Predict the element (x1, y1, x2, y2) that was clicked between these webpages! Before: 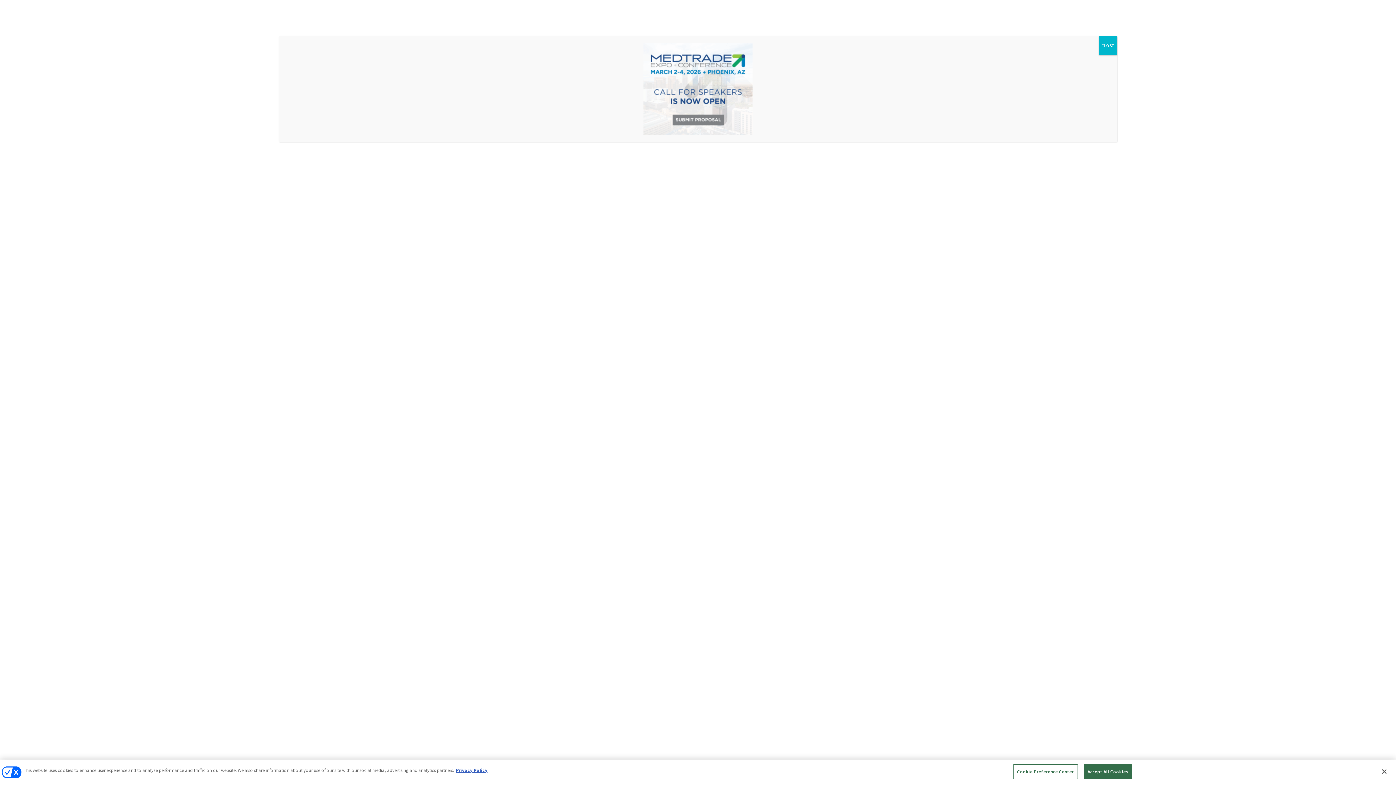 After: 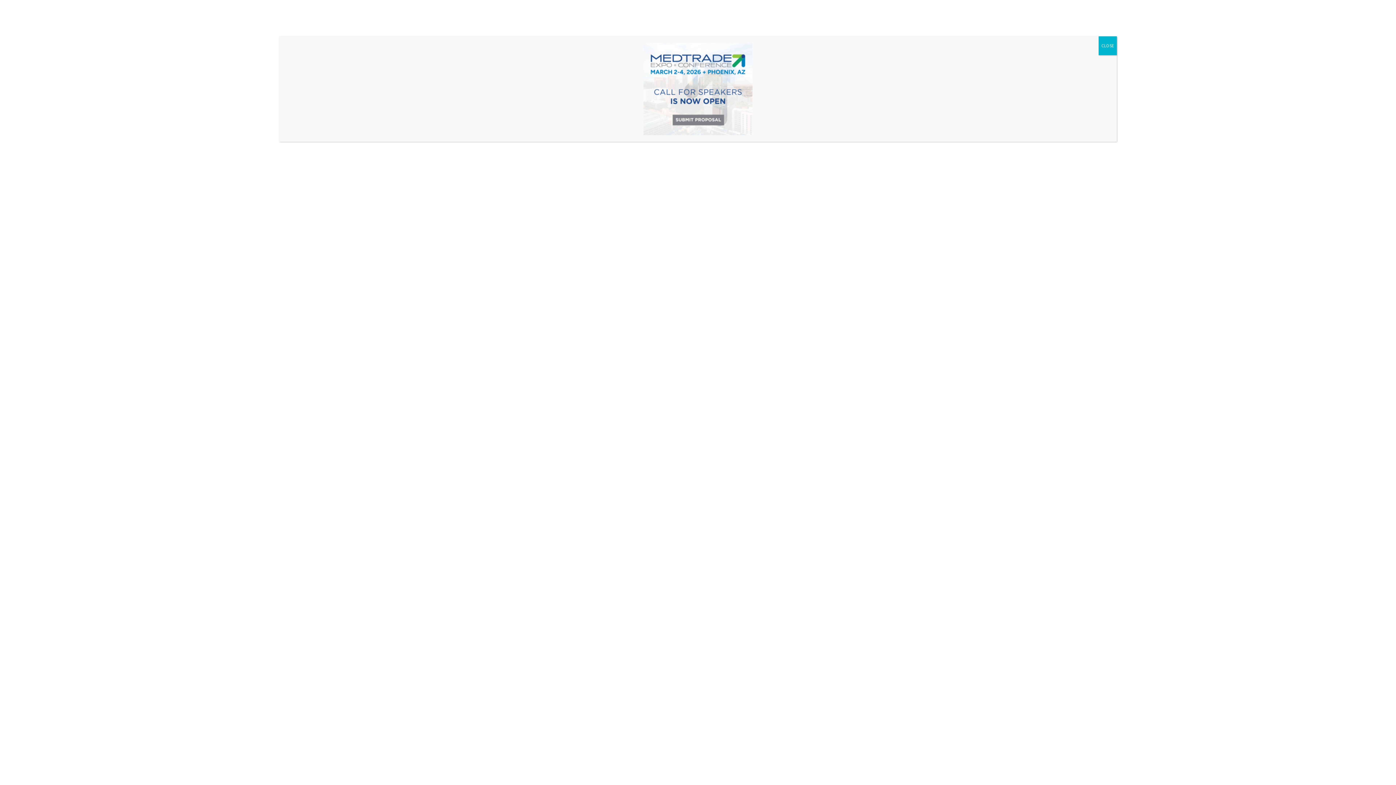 Action: label: Accept All Cookies bbox: (1083, 764, 1132, 779)